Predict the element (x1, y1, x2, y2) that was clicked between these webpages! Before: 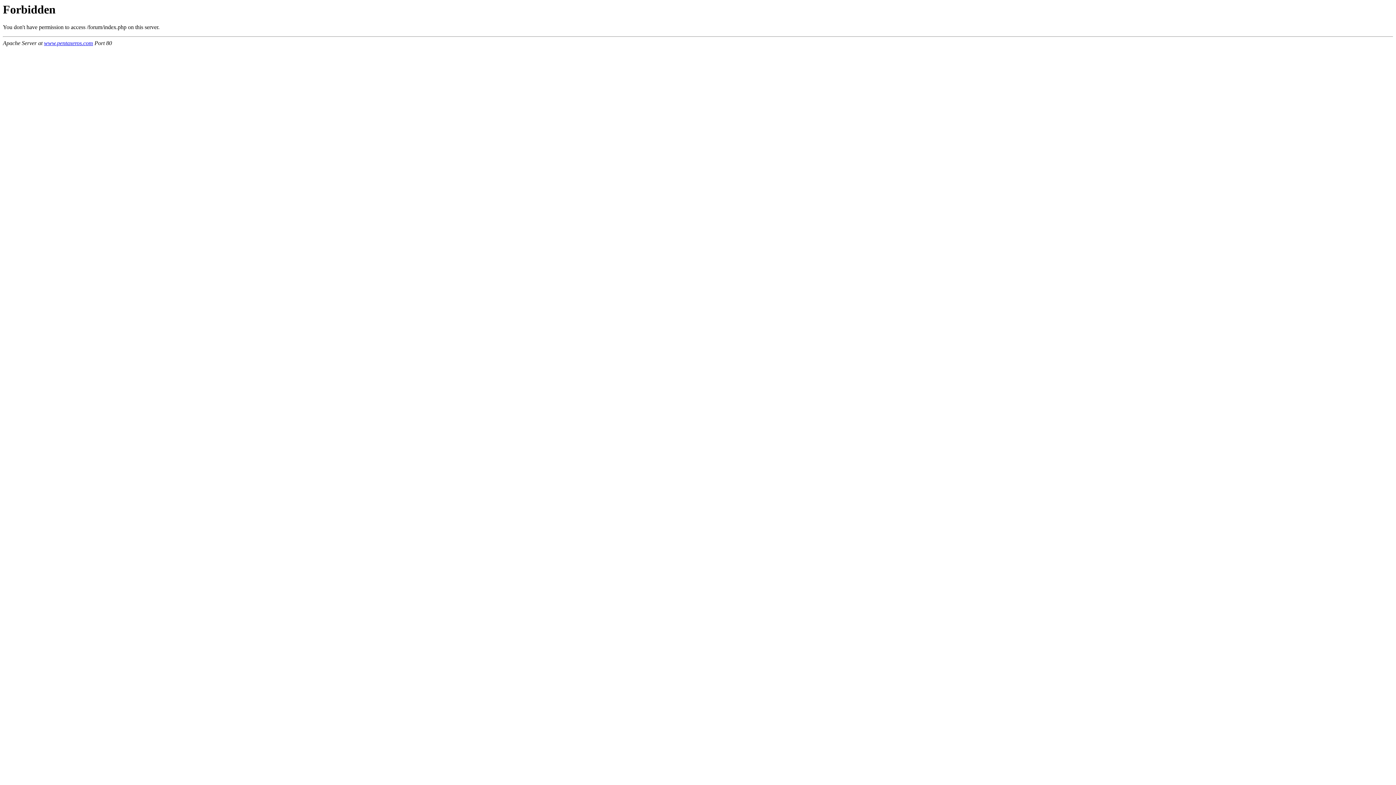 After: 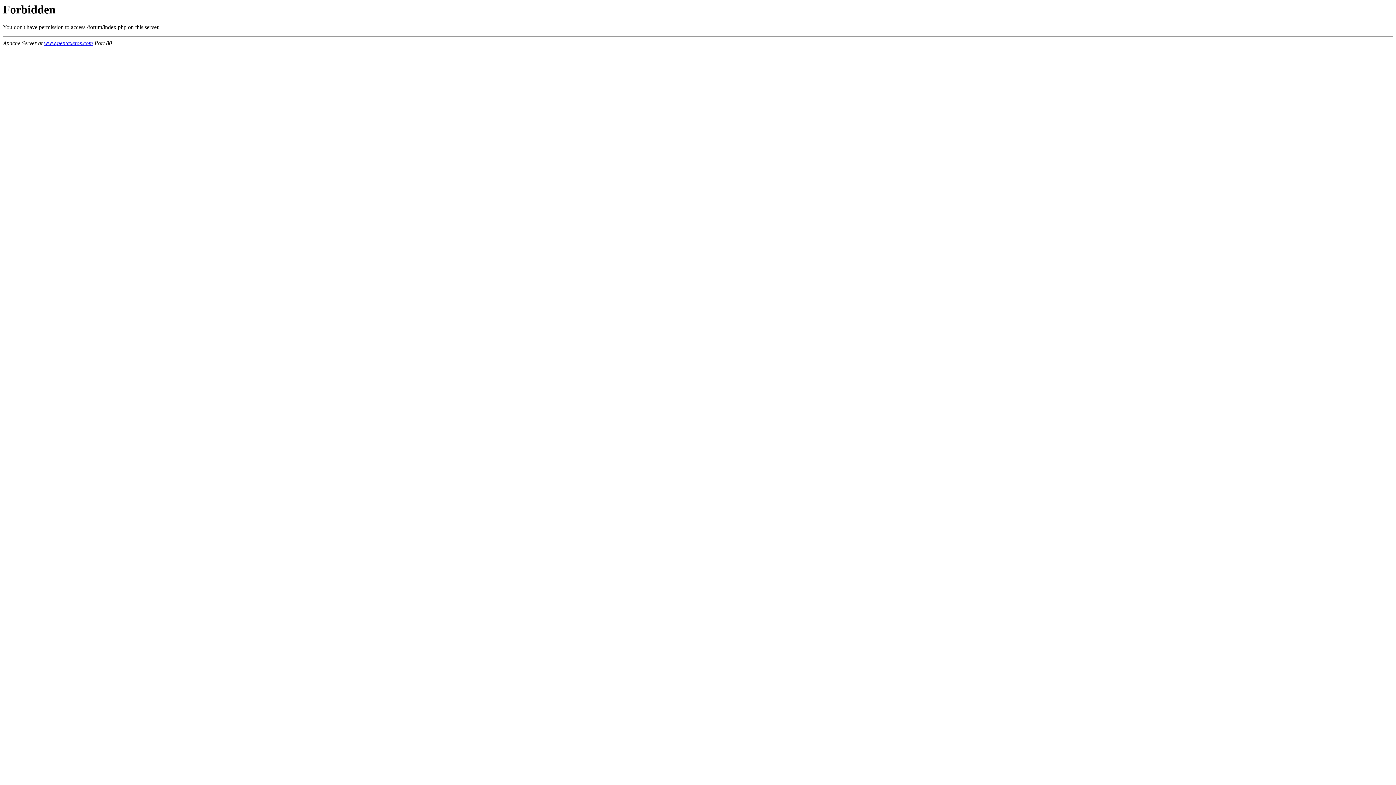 Action: bbox: (44, 40, 93, 46) label: www.pentaxeros.com